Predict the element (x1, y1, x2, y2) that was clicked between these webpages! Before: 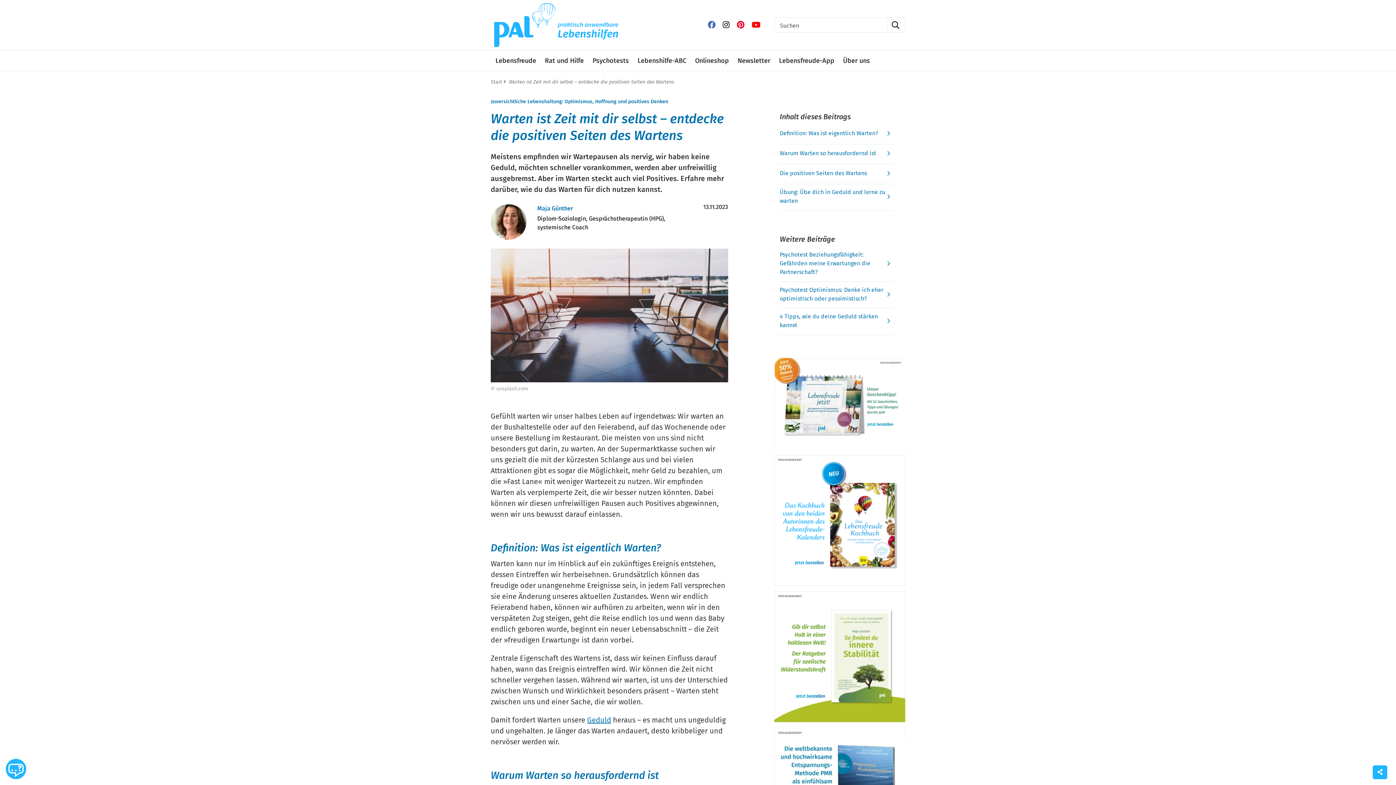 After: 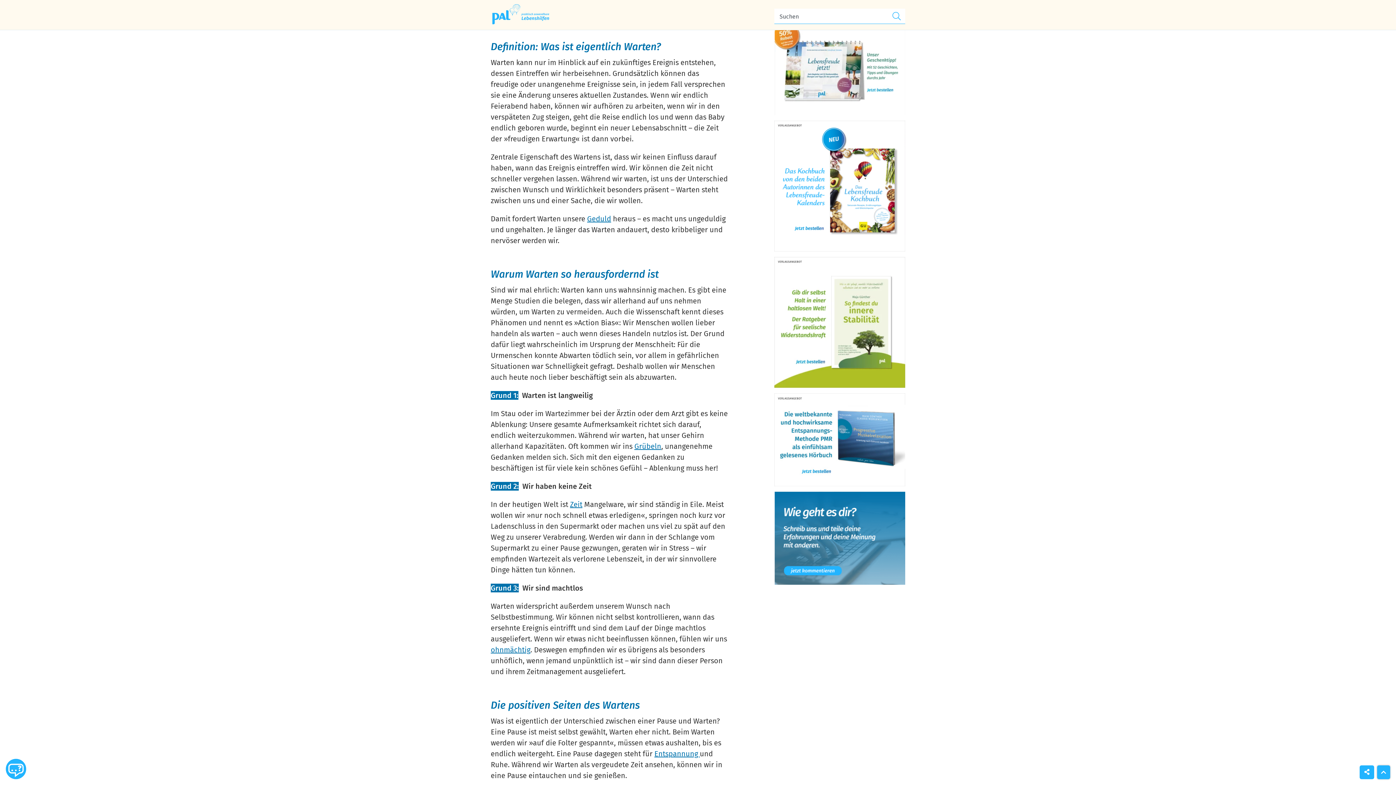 Action: label: Definition: Was ist eigentlich Warten? bbox: (780, 129, 878, 137)